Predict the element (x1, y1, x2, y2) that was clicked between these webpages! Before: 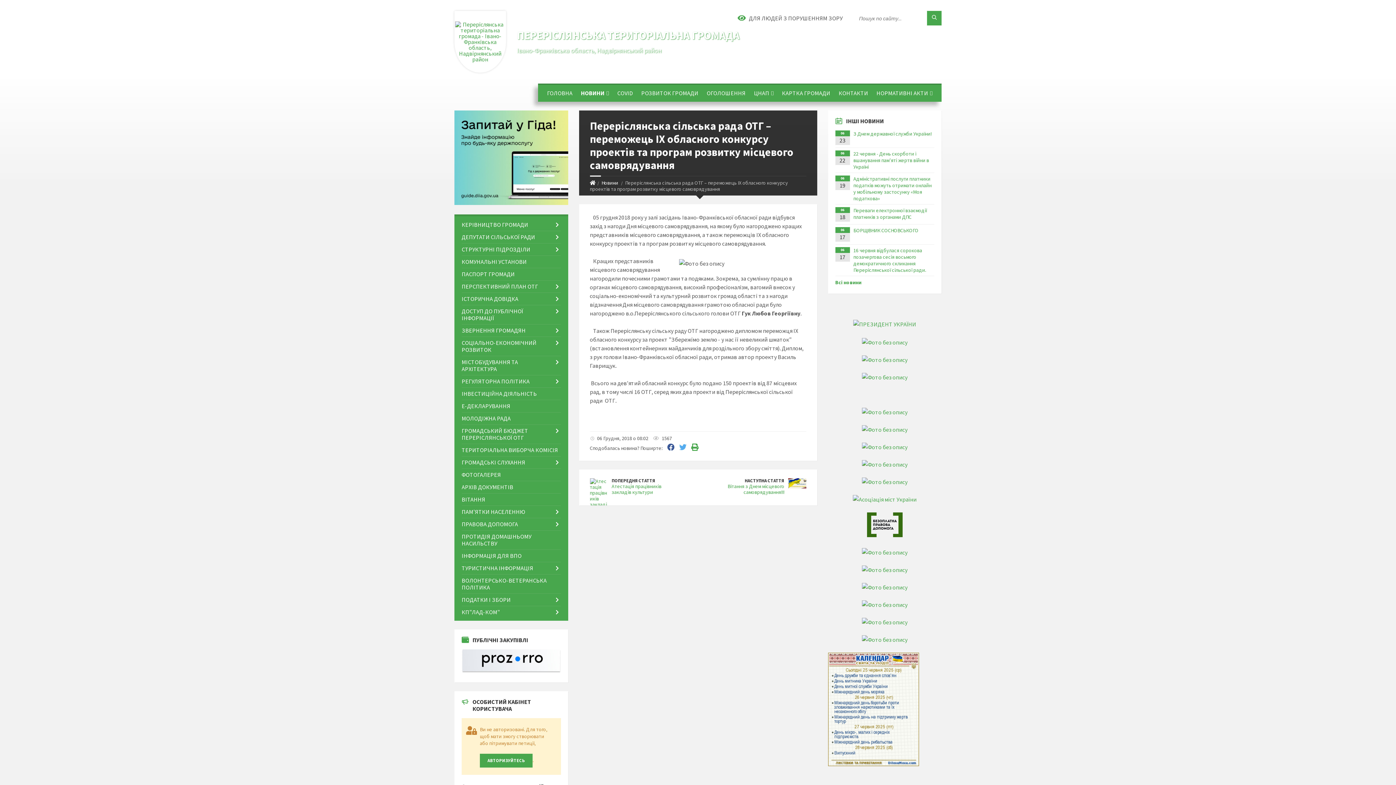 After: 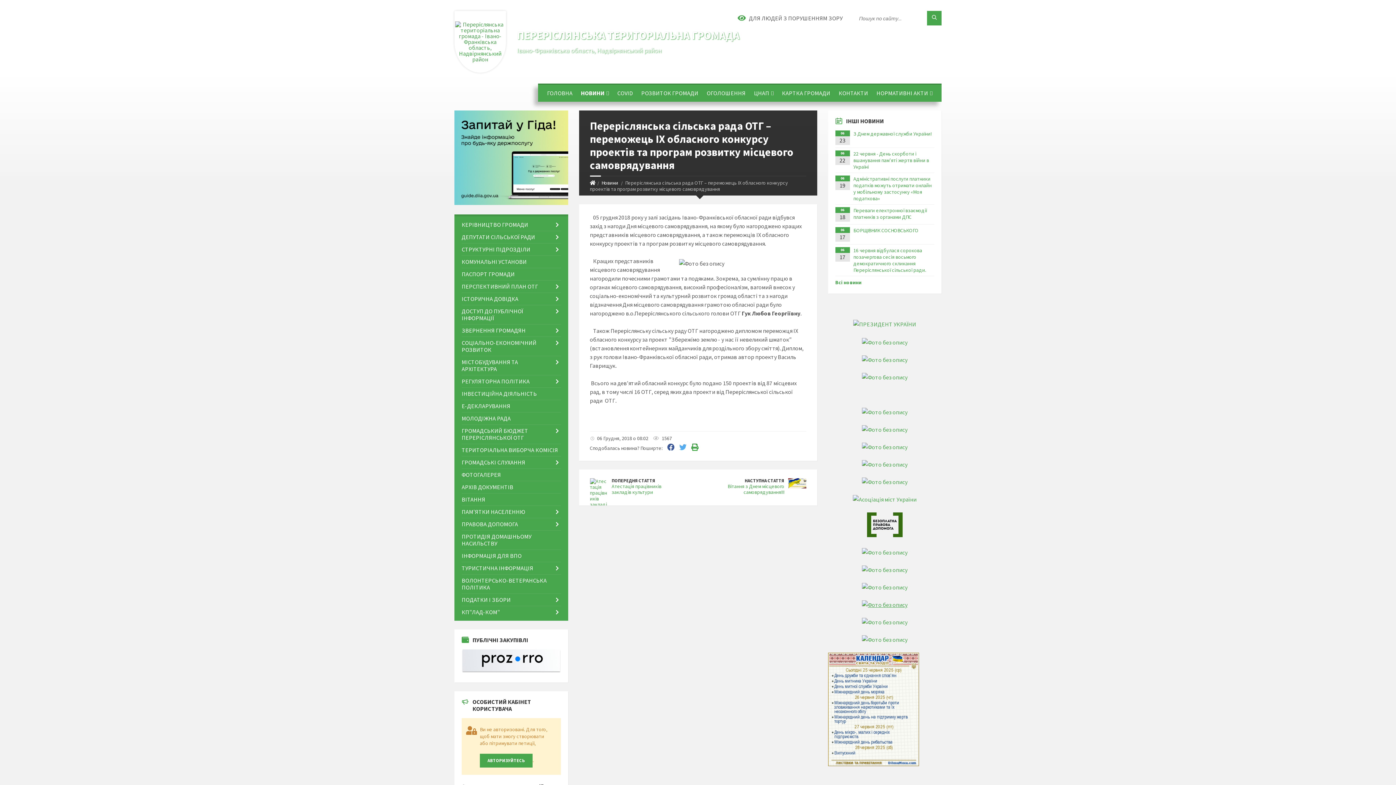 Action: bbox: (862, 601, 907, 608)